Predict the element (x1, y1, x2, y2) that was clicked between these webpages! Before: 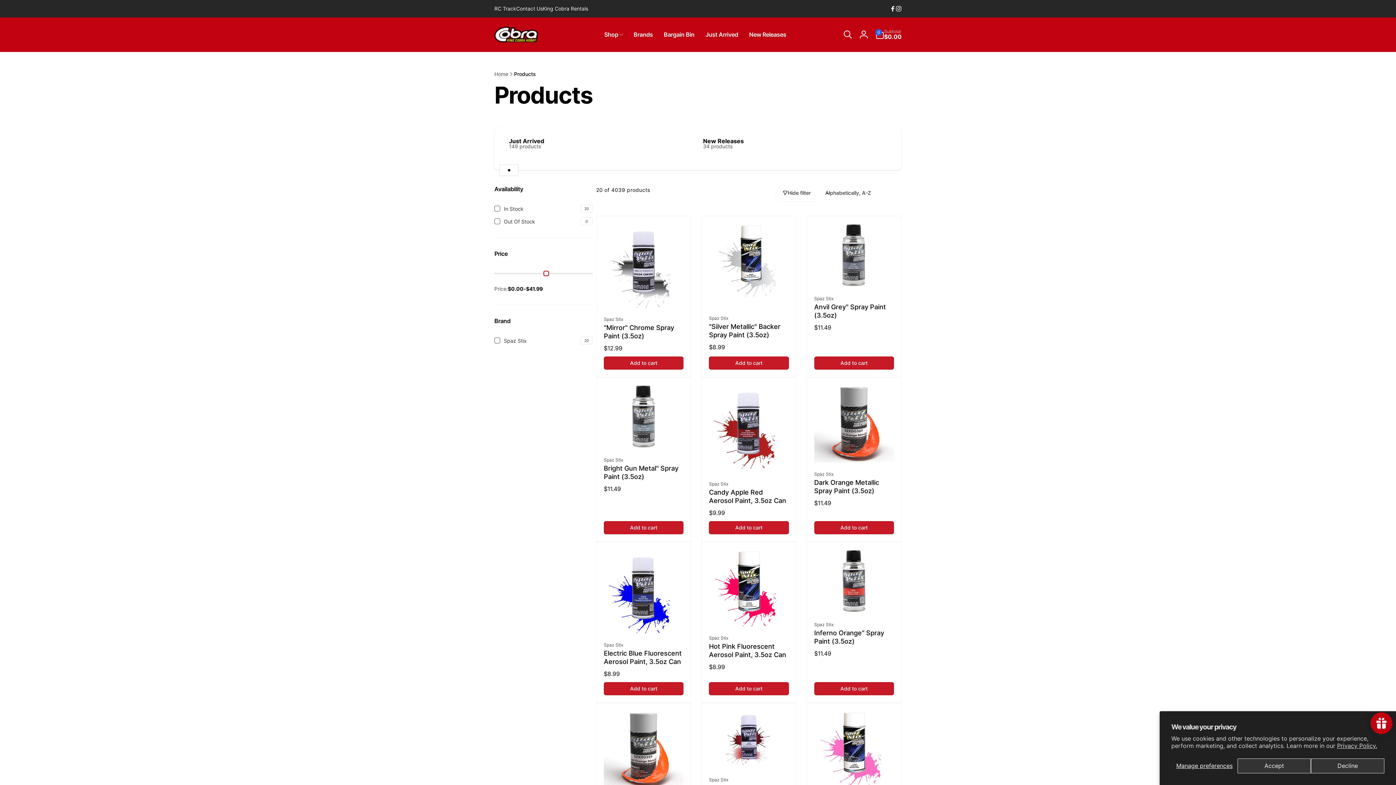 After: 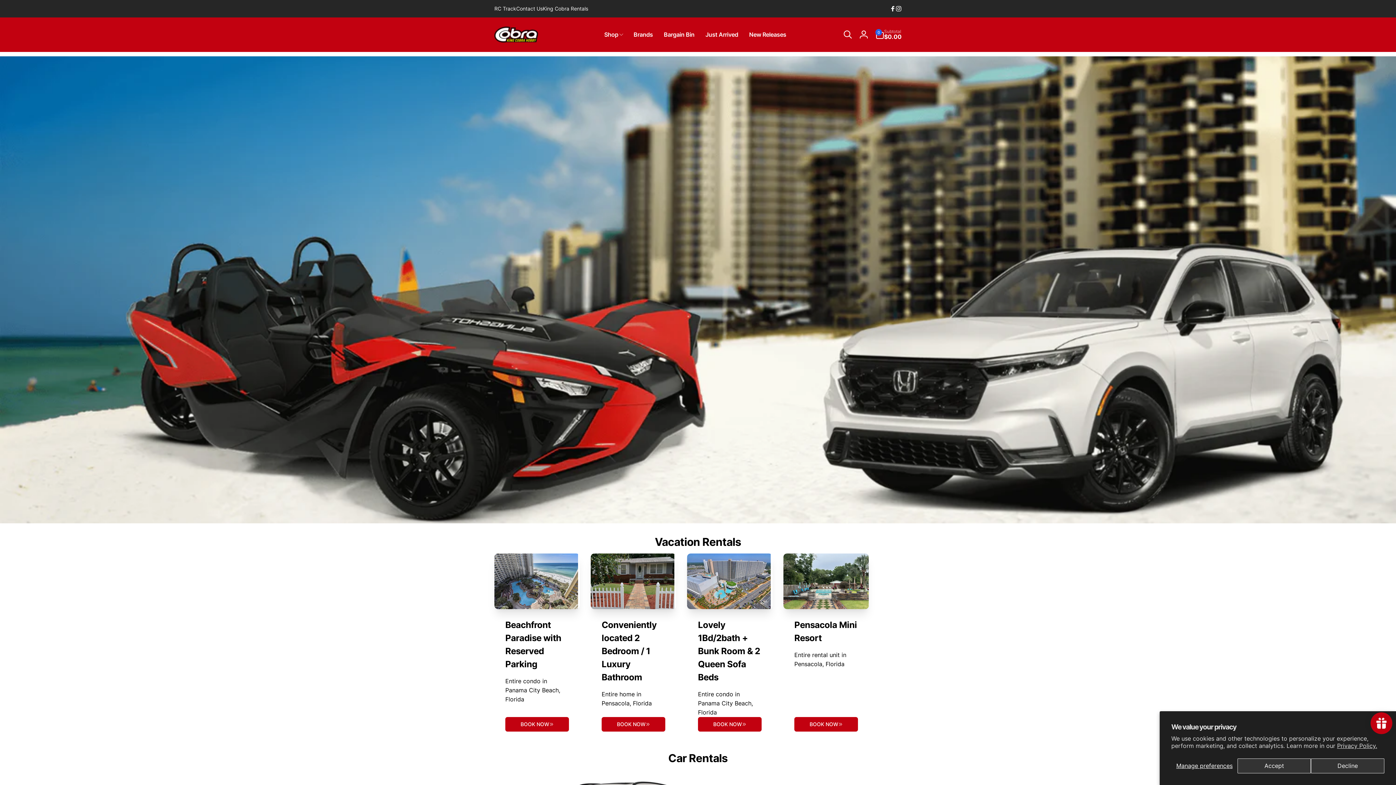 Action: label: King Cobra Rentals bbox: (542, 4, 588, 12)